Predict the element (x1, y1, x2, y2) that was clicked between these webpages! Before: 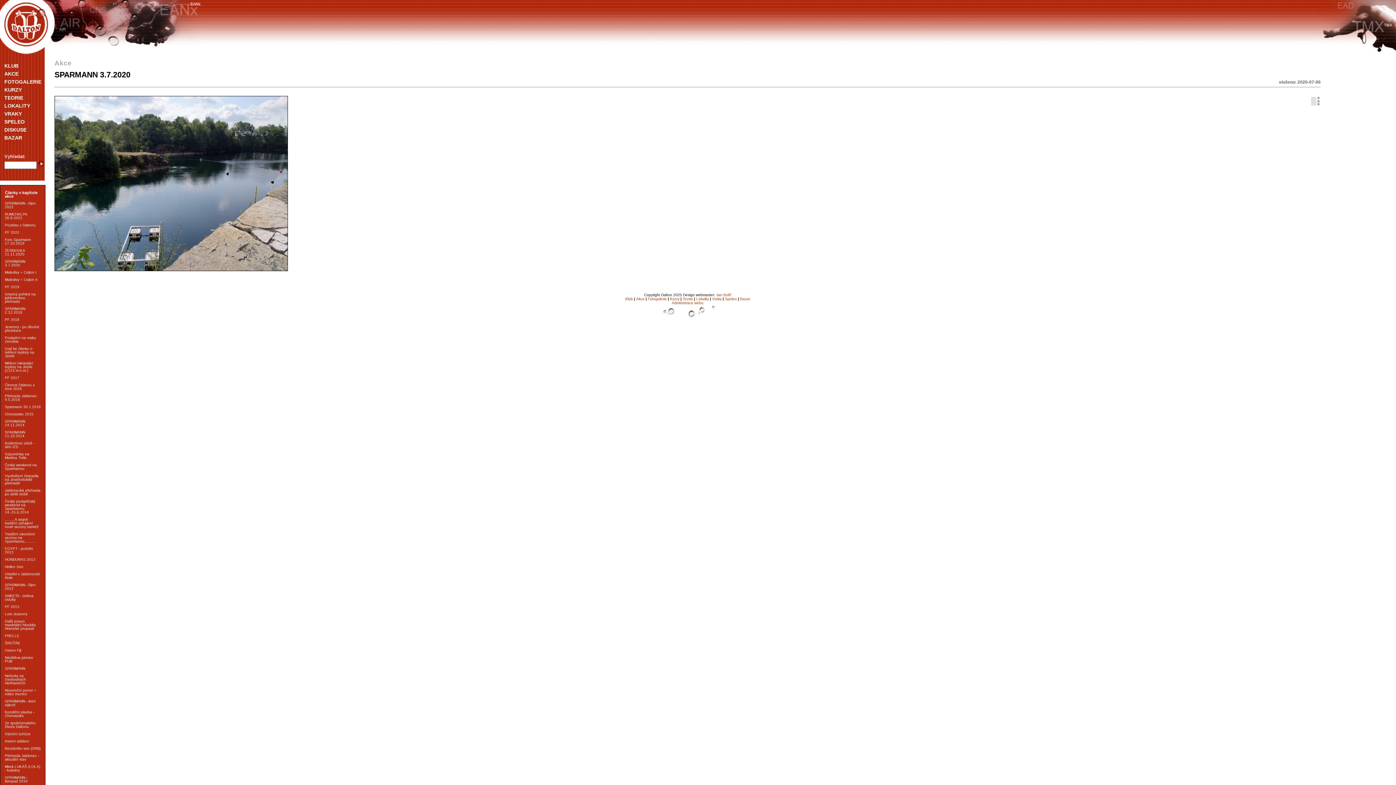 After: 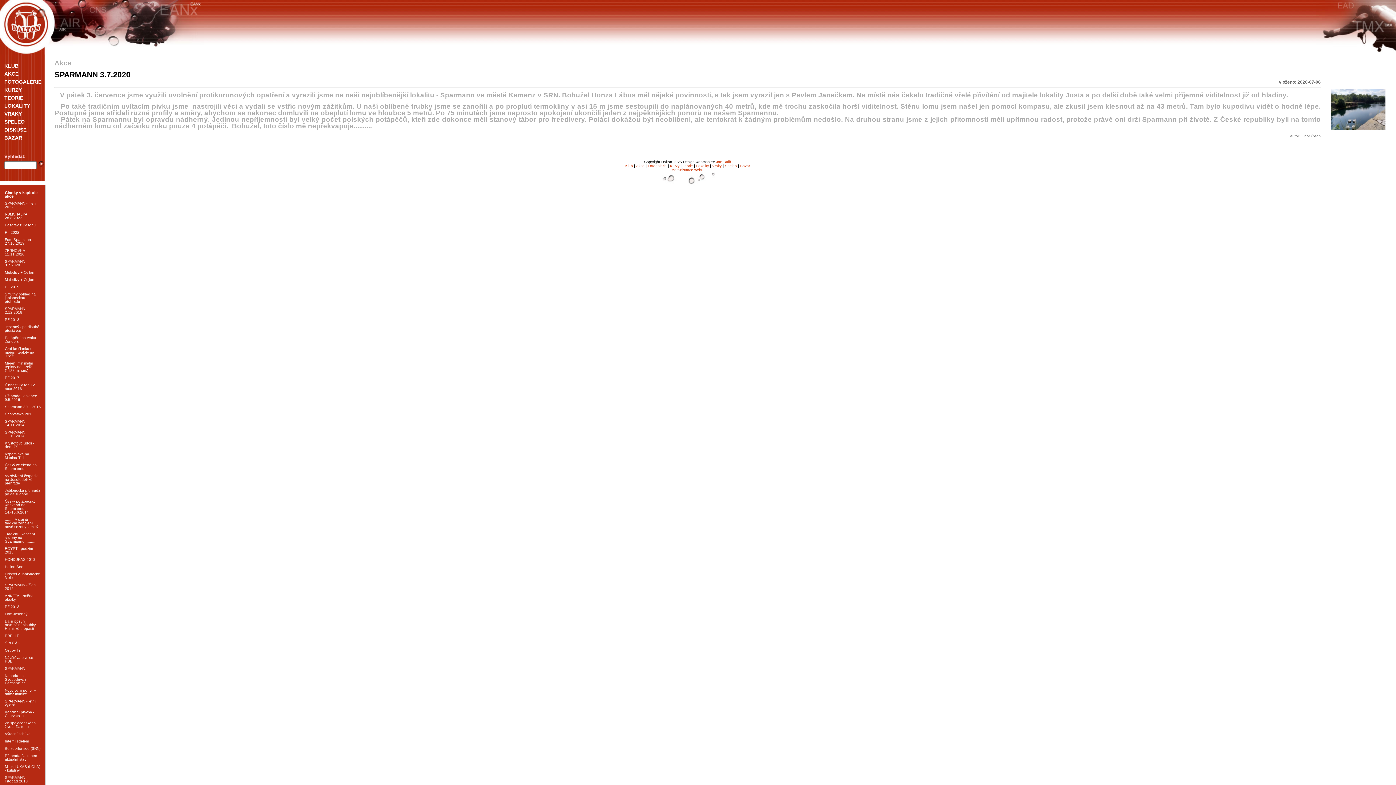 Action: label: SPARMANN 3.7.2020 bbox: (4, 259, 25, 267)